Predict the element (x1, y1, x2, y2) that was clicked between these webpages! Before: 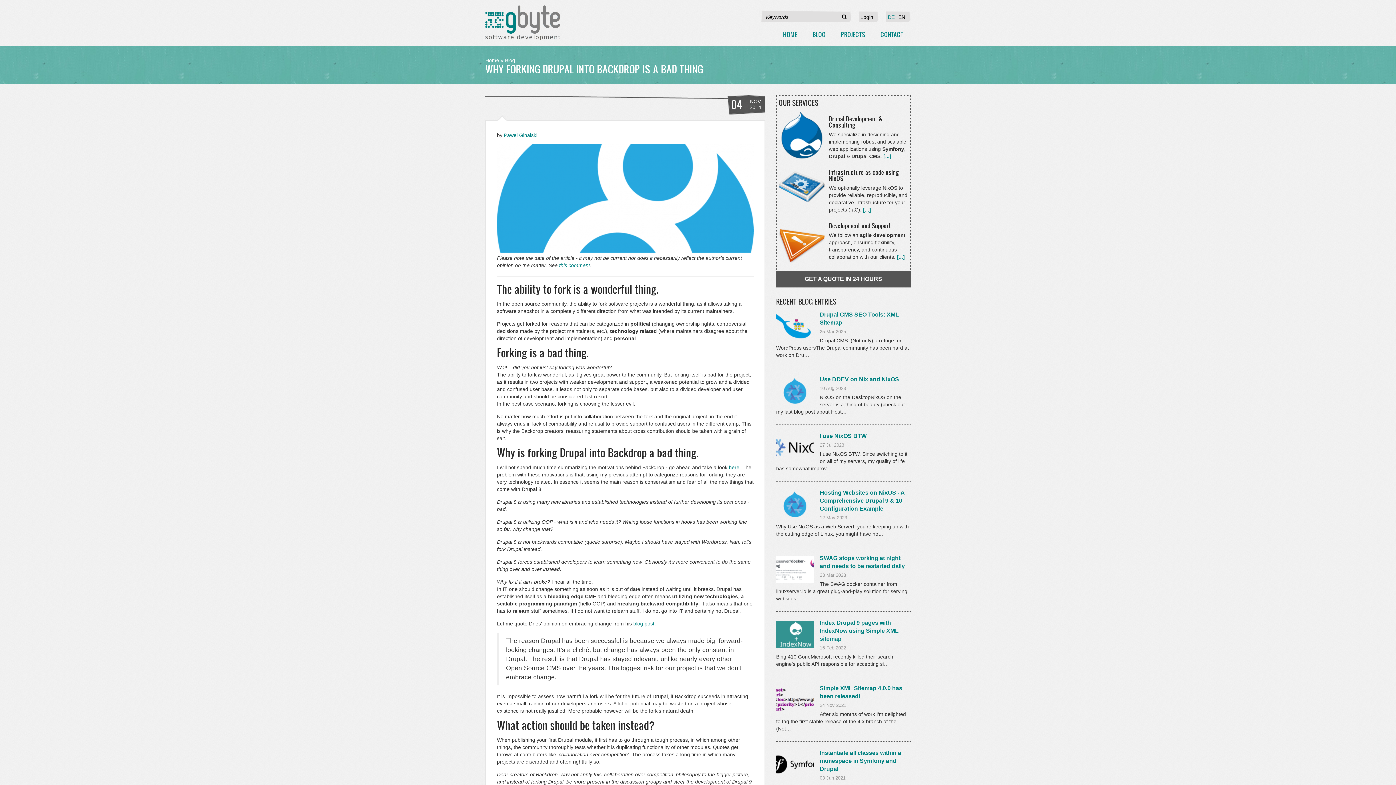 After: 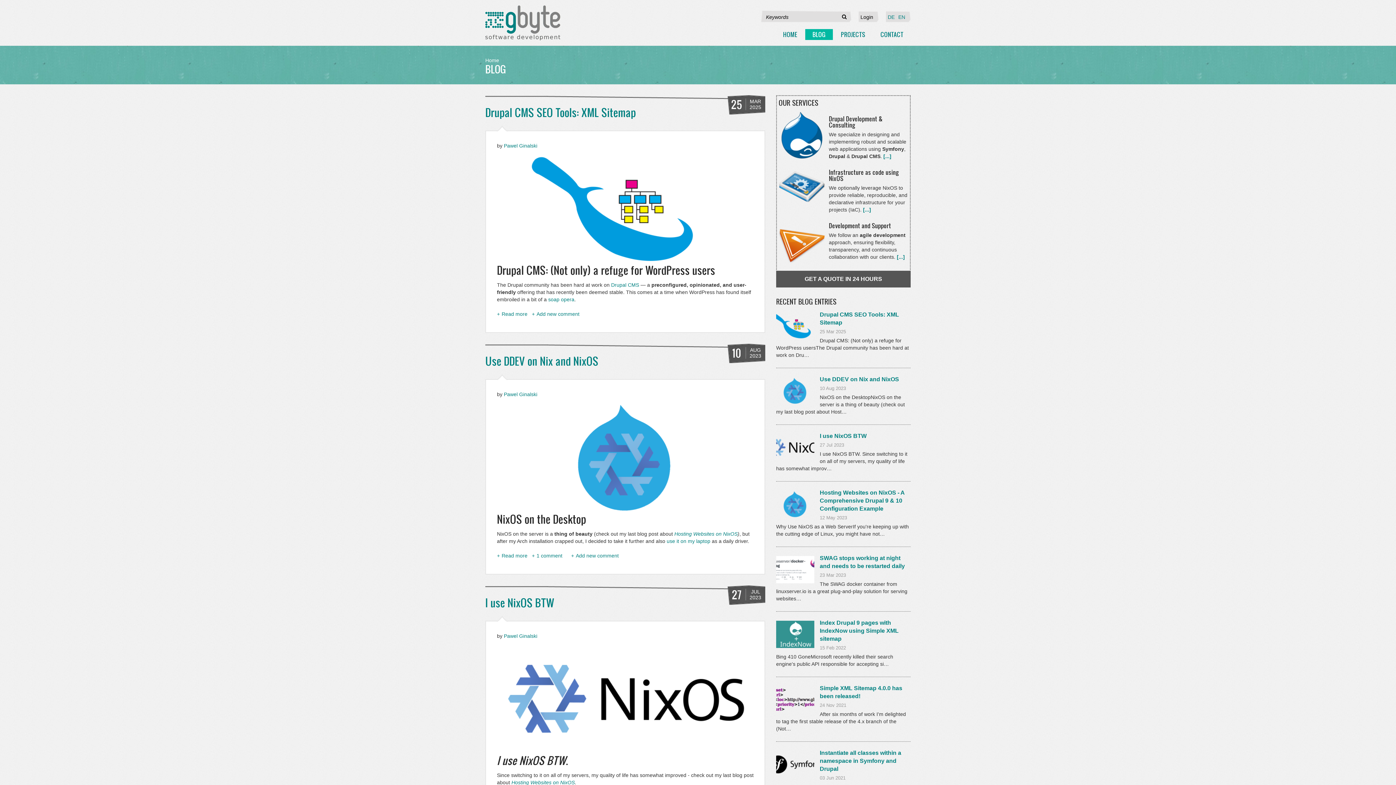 Action: bbox: (805, 29, 833, 39) label: BLOG